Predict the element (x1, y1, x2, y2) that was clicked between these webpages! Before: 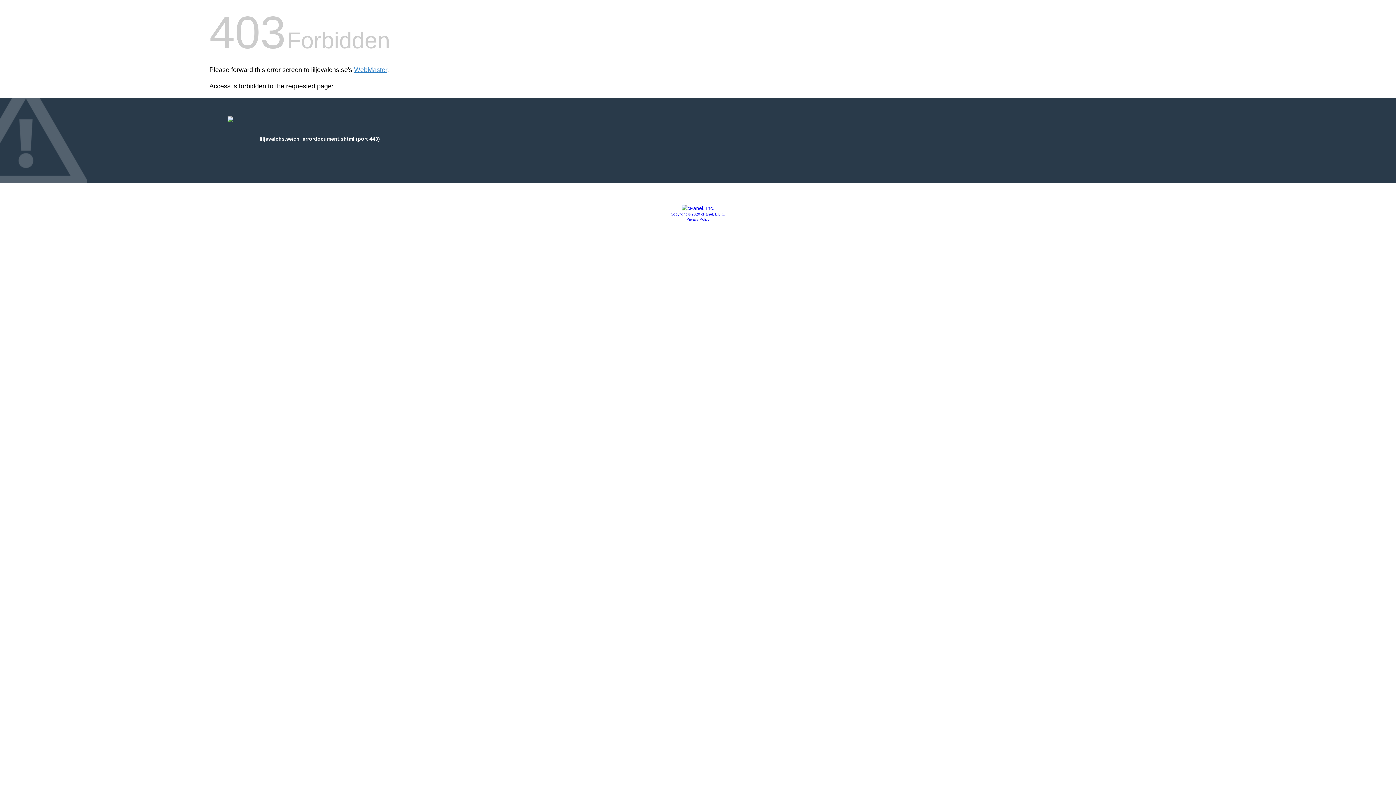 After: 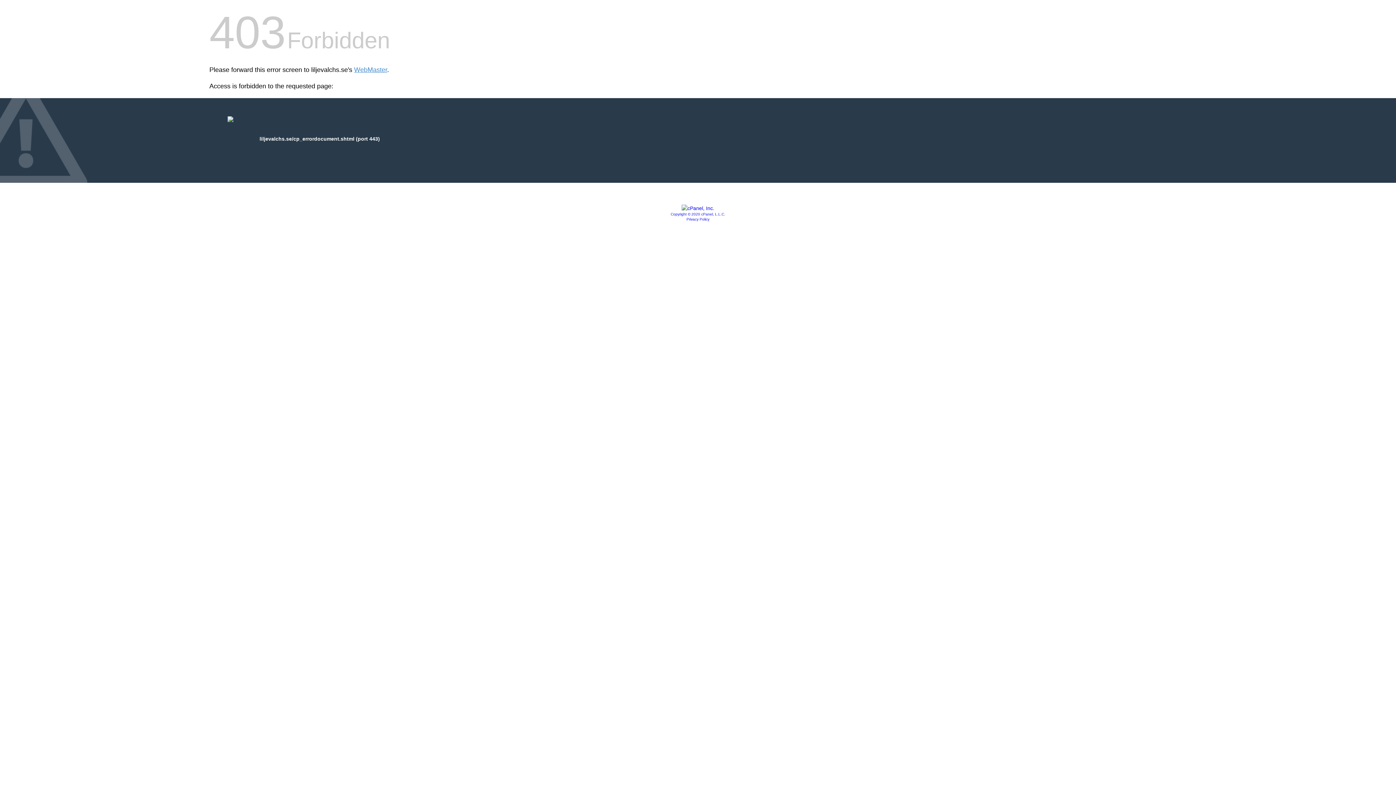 Action: bbox: (670, 212, 725, 216) label: Copyright © 2020 cPanel, L.L.C.